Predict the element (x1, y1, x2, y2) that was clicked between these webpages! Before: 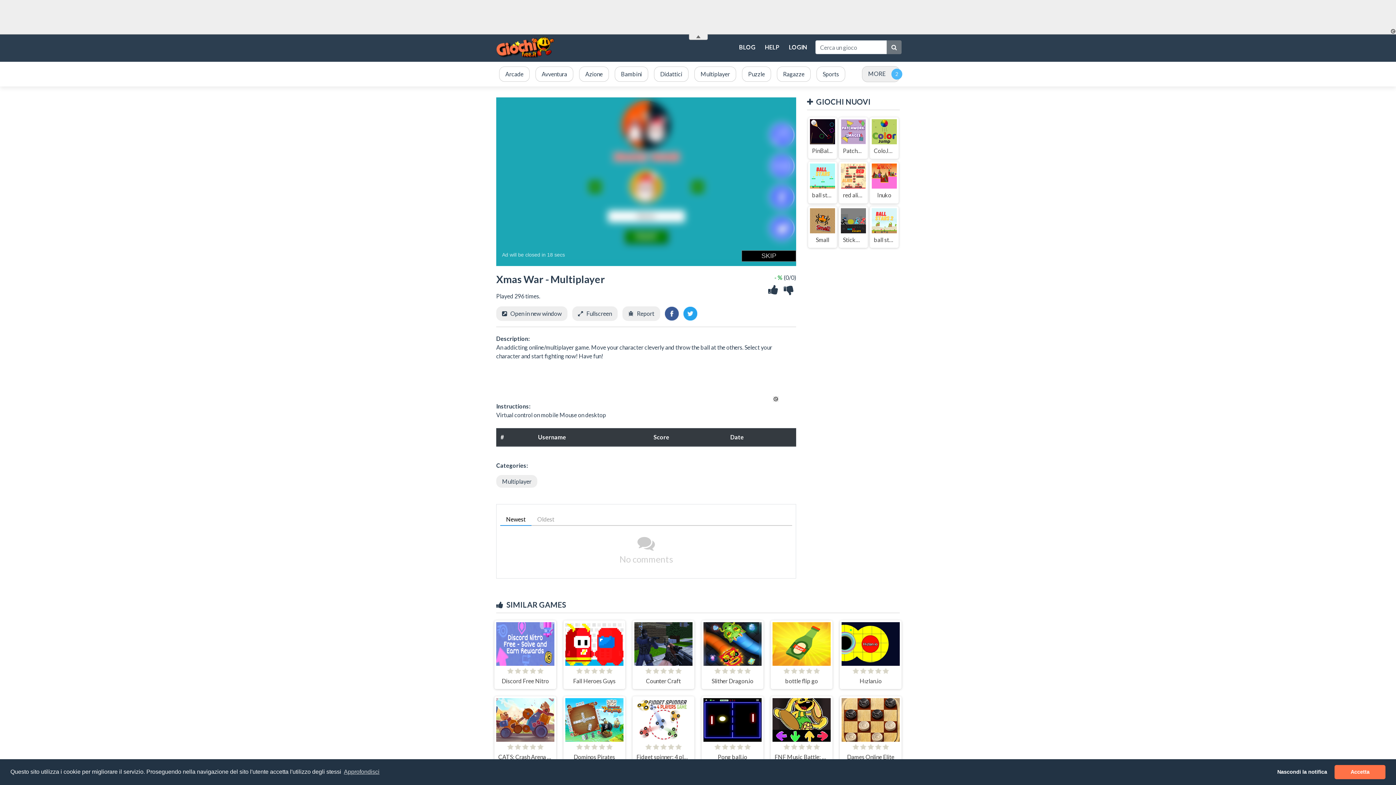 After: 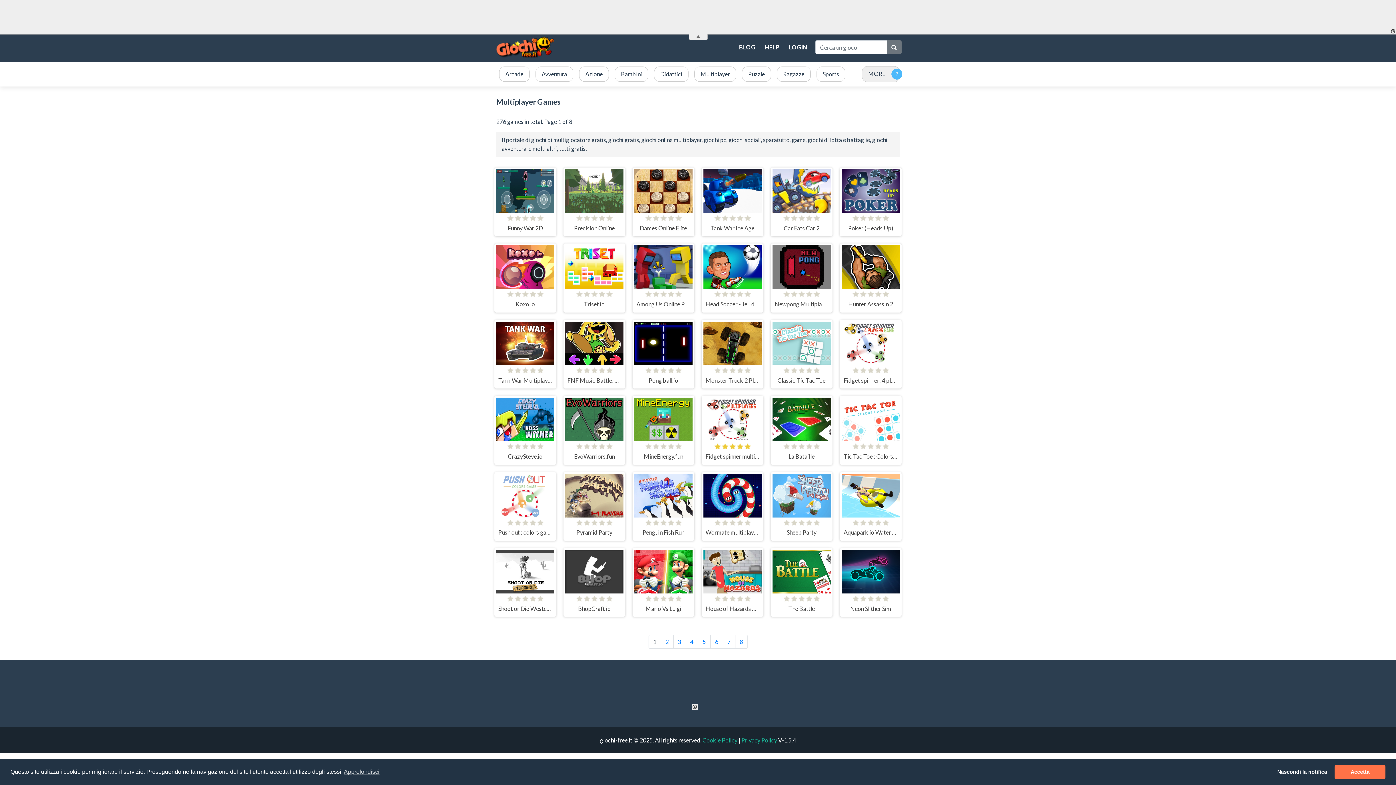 Action: label: Multiplayer bbox: (496, 475, 537, 488)